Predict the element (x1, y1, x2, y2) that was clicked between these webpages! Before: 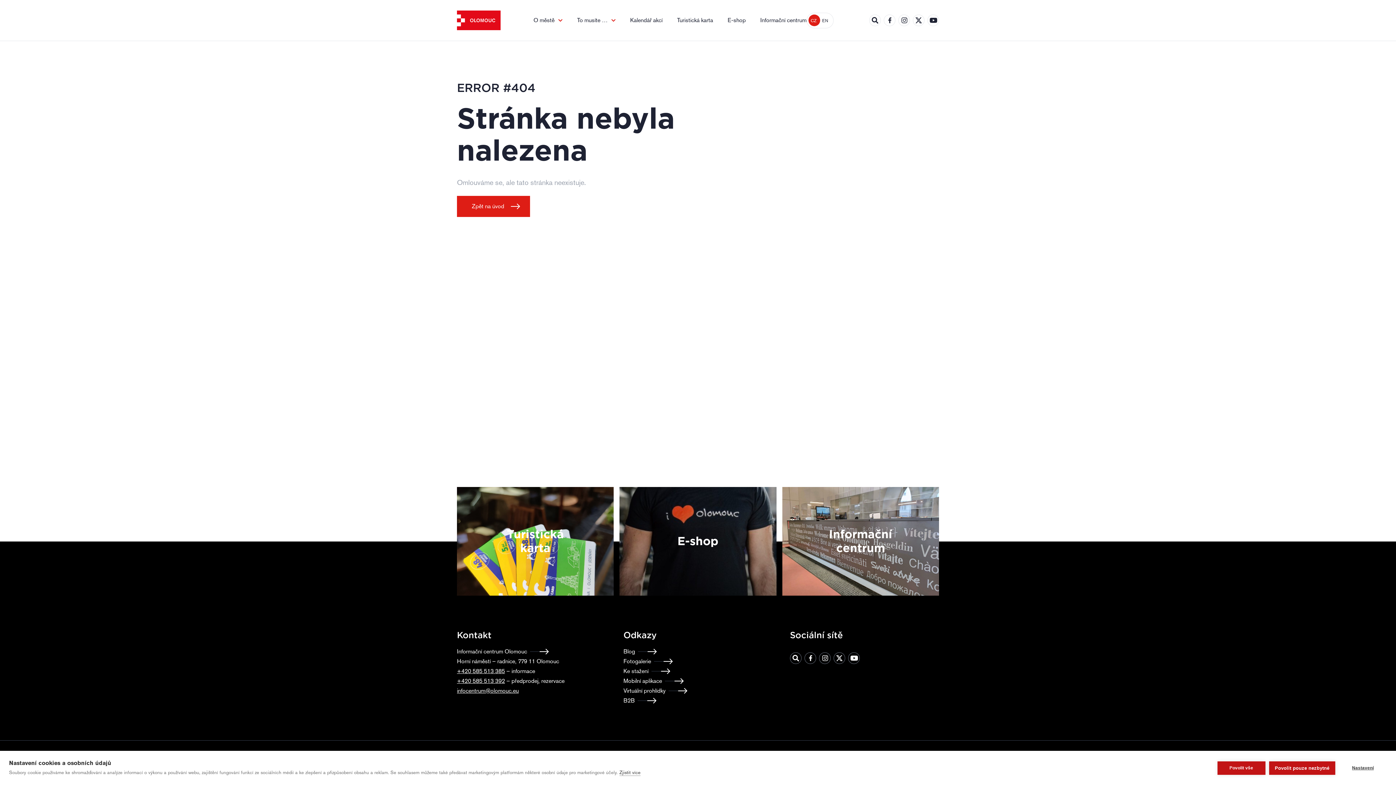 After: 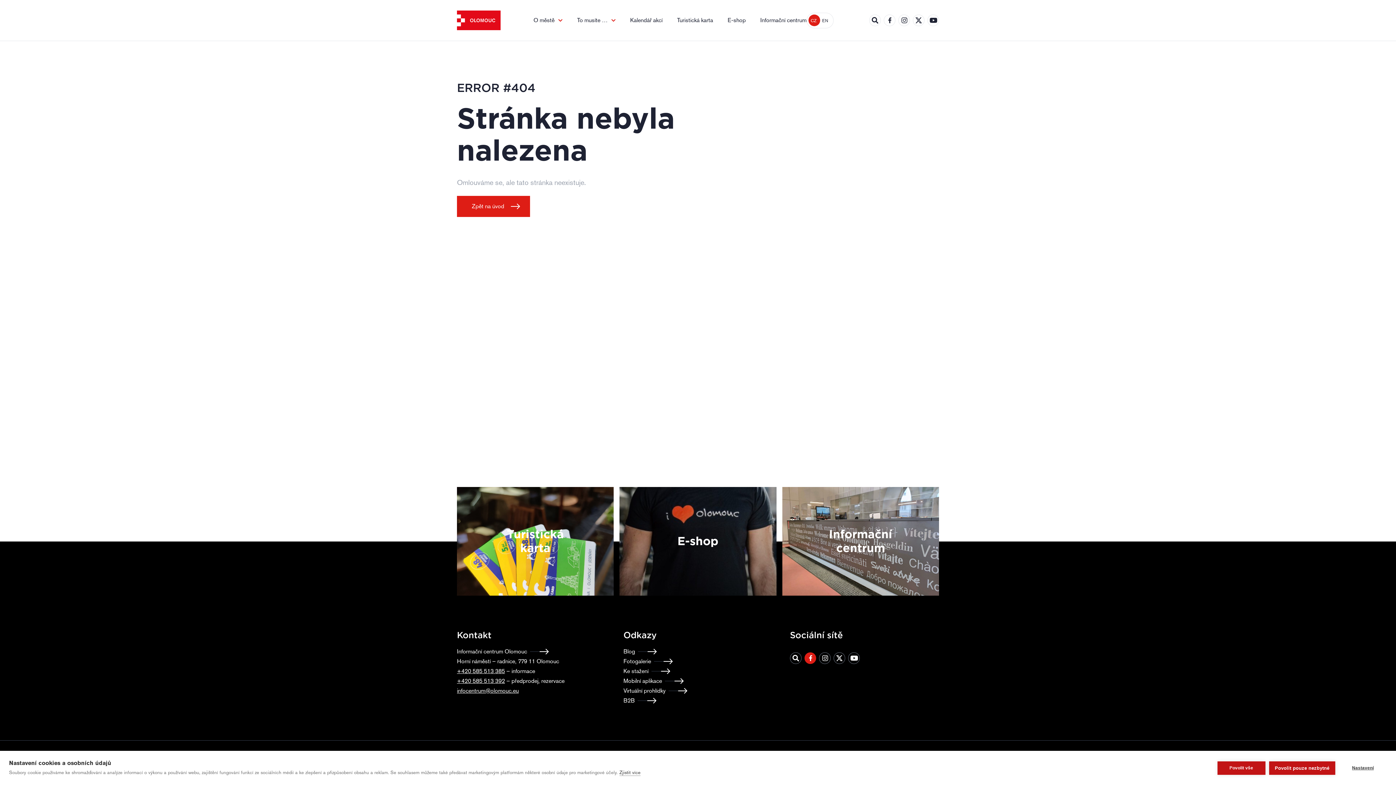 Action: bbox: (804, 652, 816, 664)